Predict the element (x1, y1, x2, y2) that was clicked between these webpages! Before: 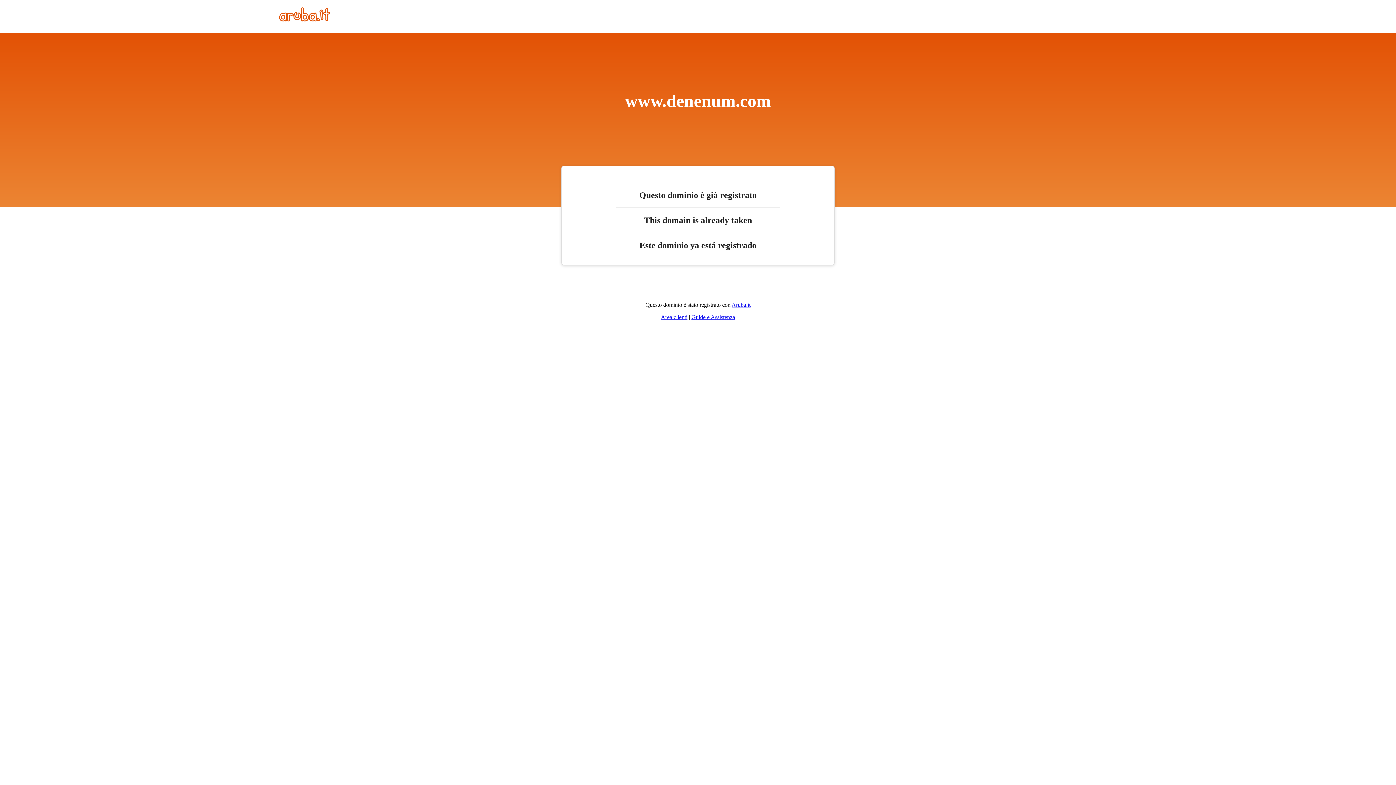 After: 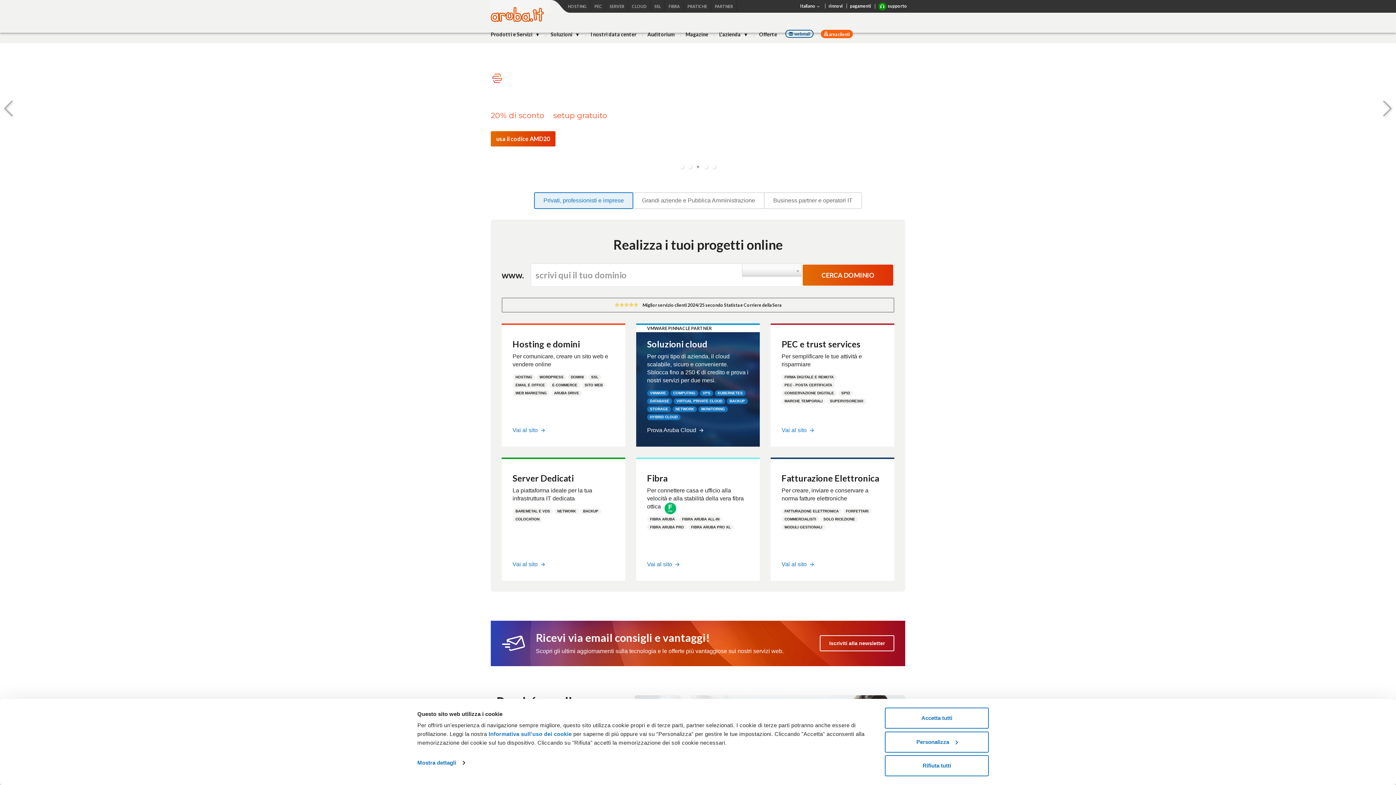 Action: bbox: (731, 301, 750, 308) label: Aruba.it